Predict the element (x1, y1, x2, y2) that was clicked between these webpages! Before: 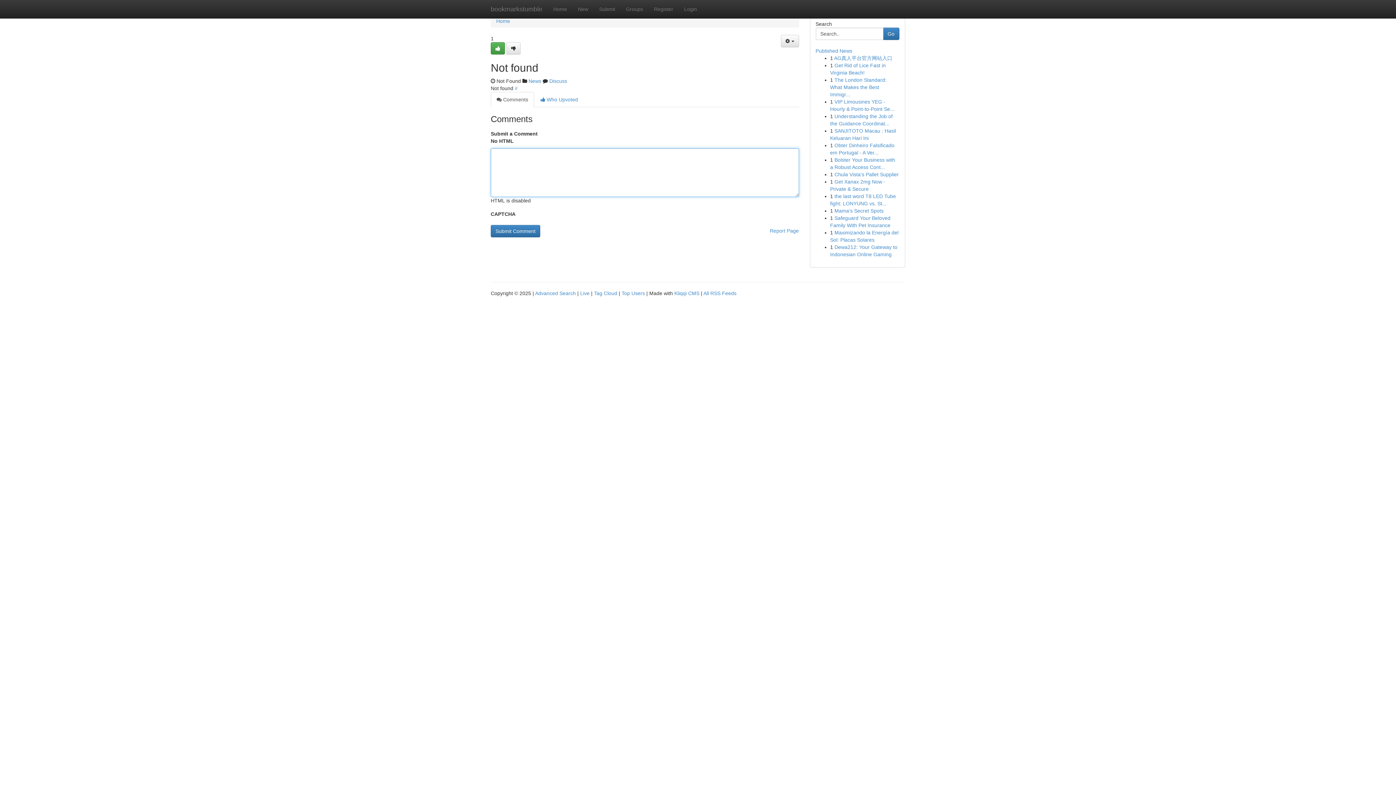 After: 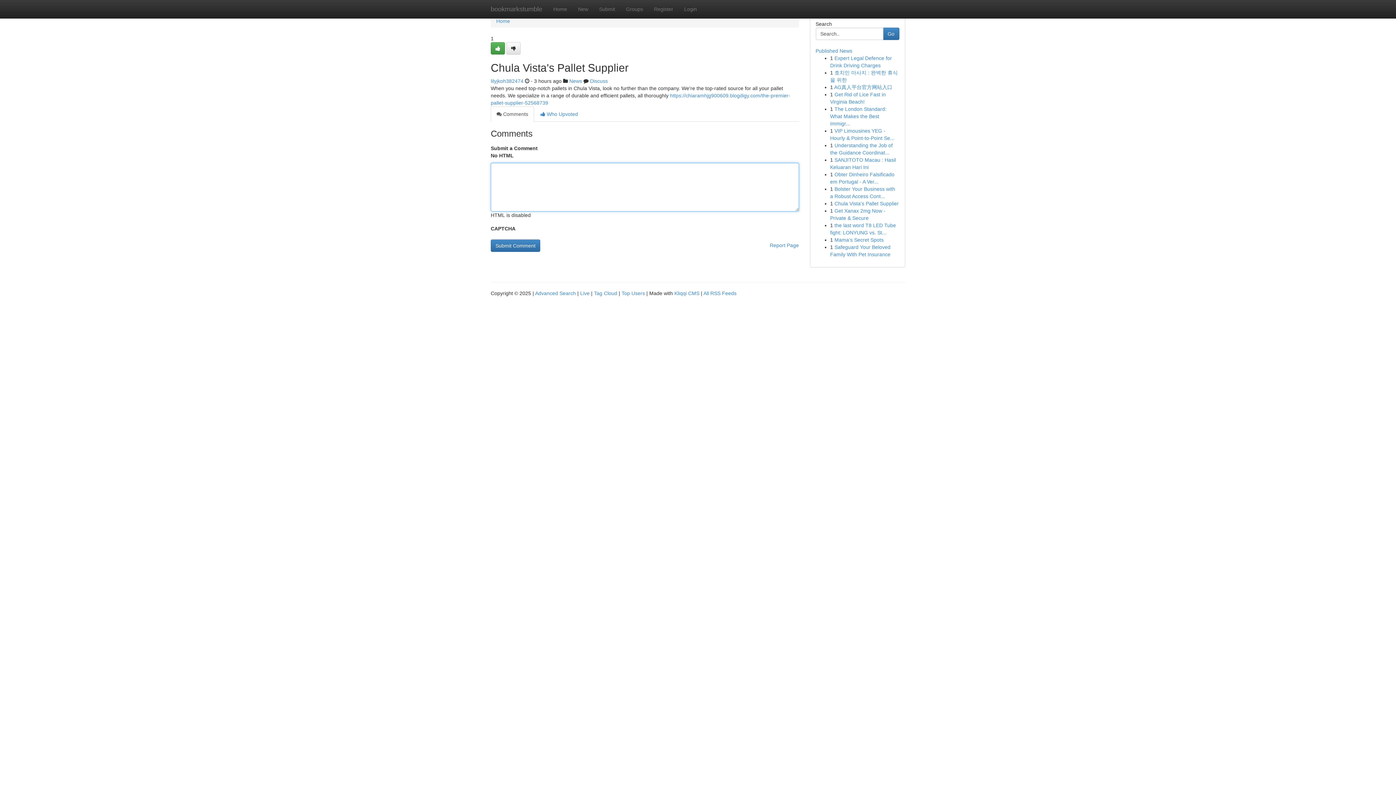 Action: label: Chula Vista's Pallet Supplier bbox: (834, 171, 899, 177)